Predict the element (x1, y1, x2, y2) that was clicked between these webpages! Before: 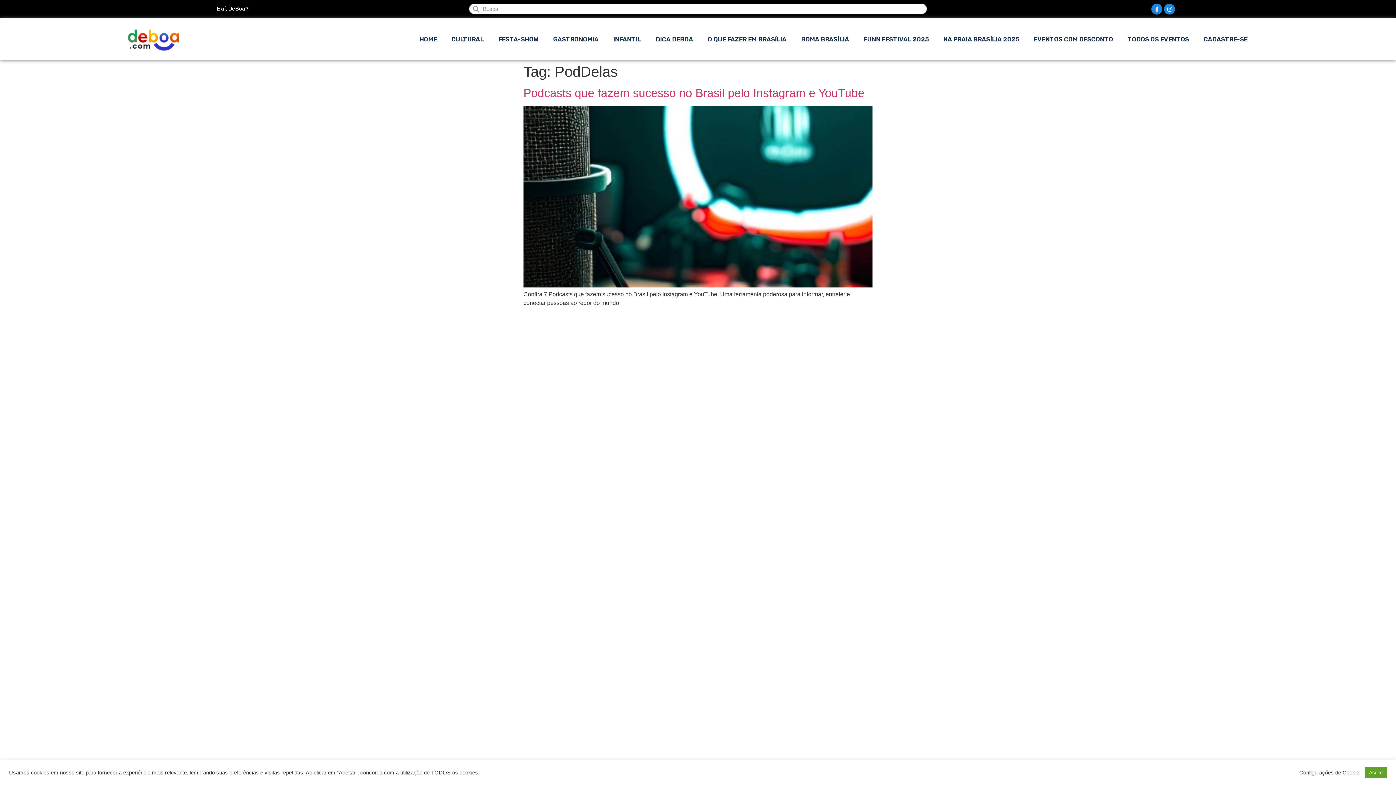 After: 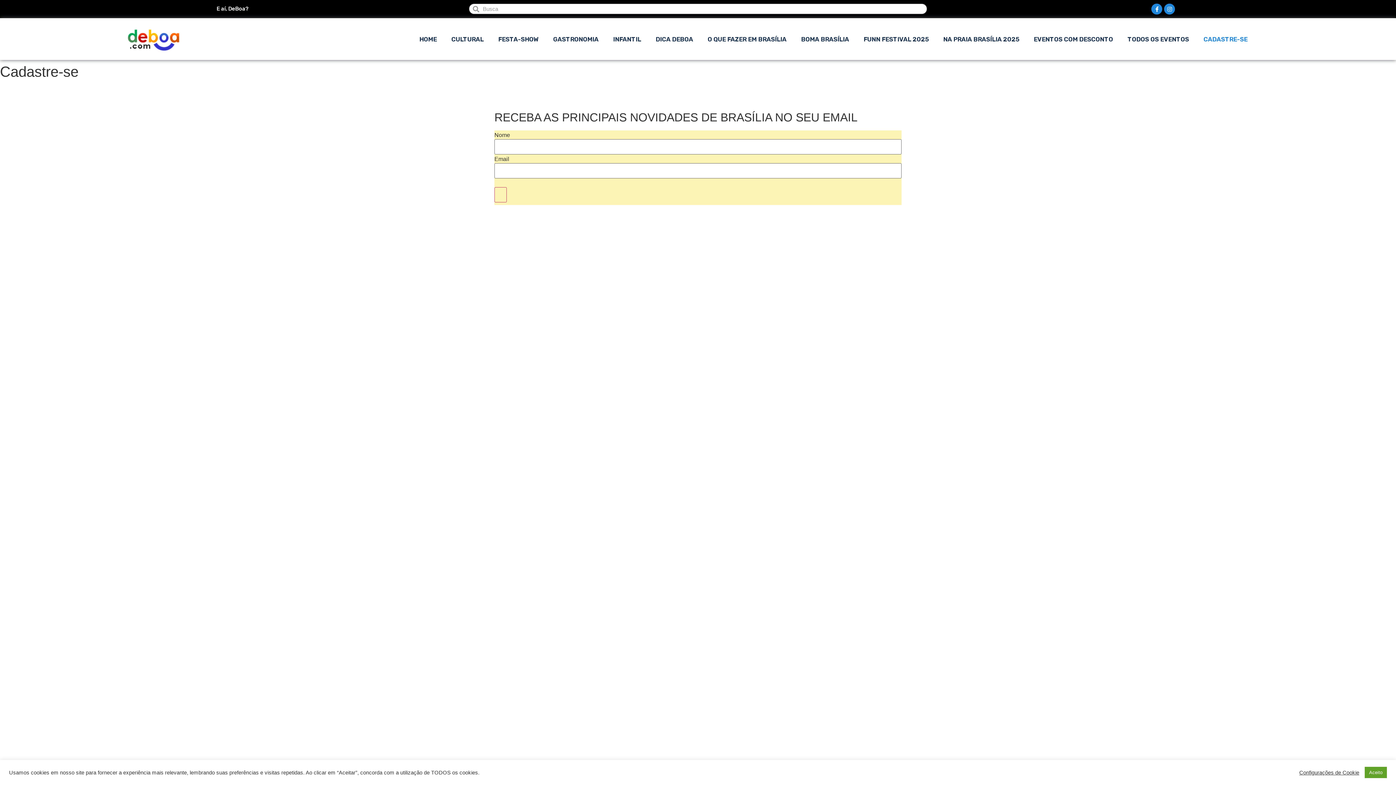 Action: bbox: (1203, 30, 1247, 47) label: CADASTRE-SE